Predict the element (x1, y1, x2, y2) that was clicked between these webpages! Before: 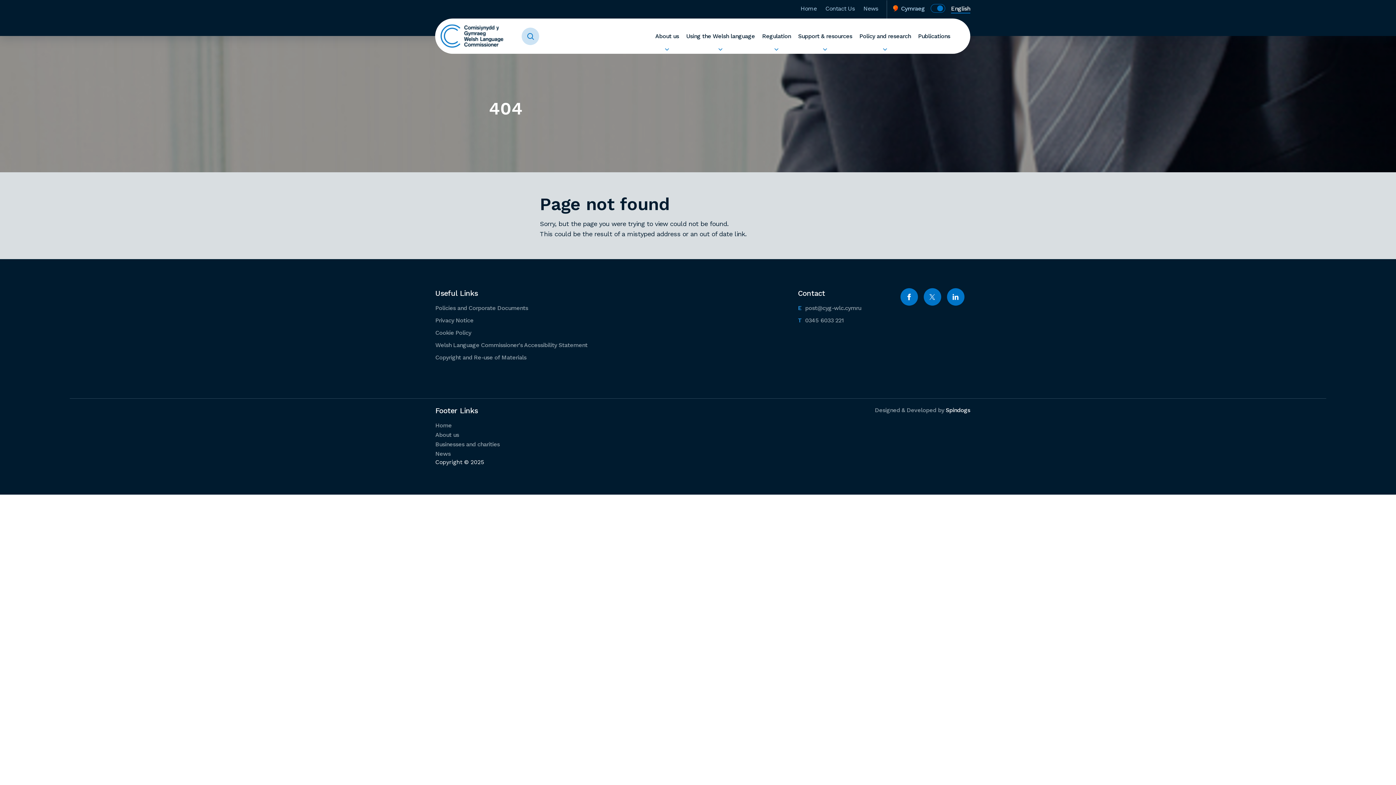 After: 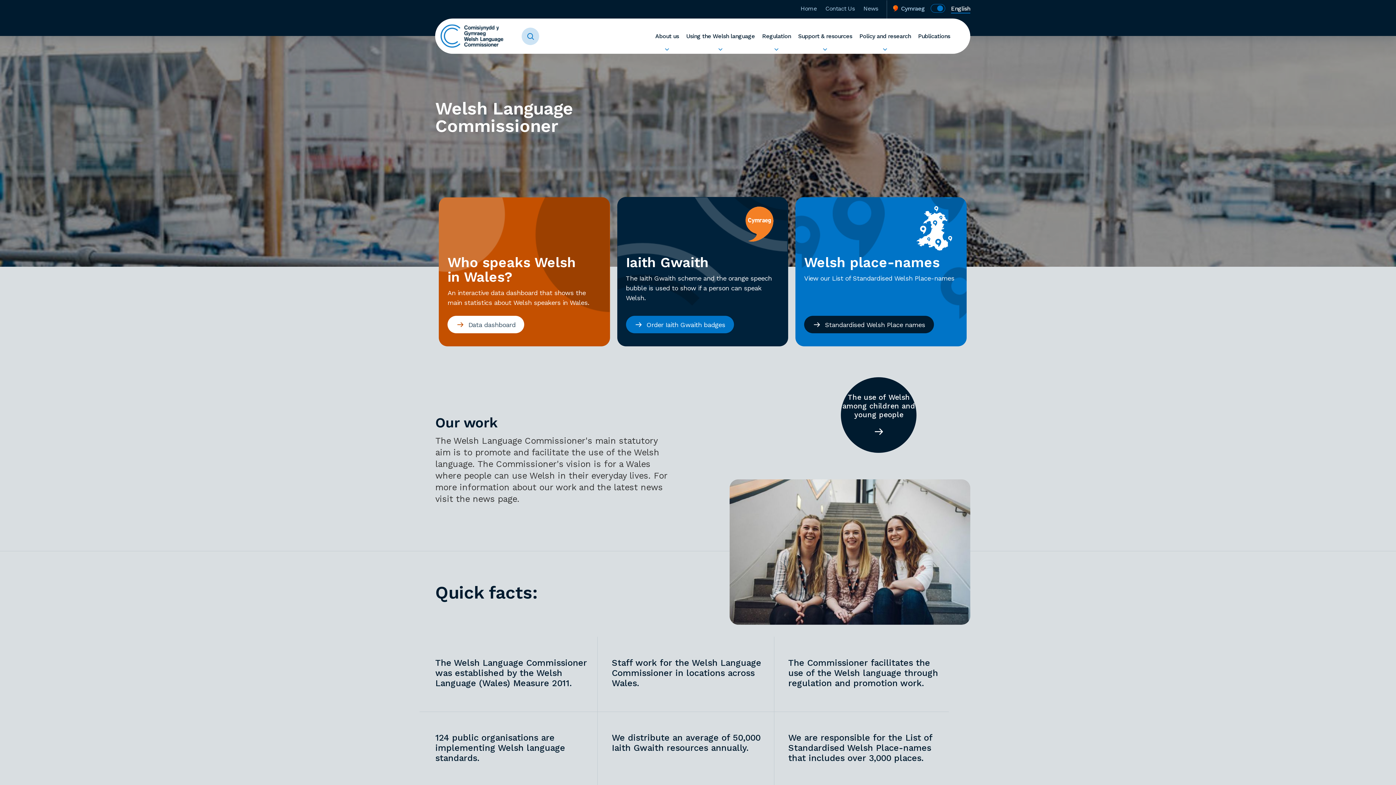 Action: bbox: (440, 18, 521, 53)